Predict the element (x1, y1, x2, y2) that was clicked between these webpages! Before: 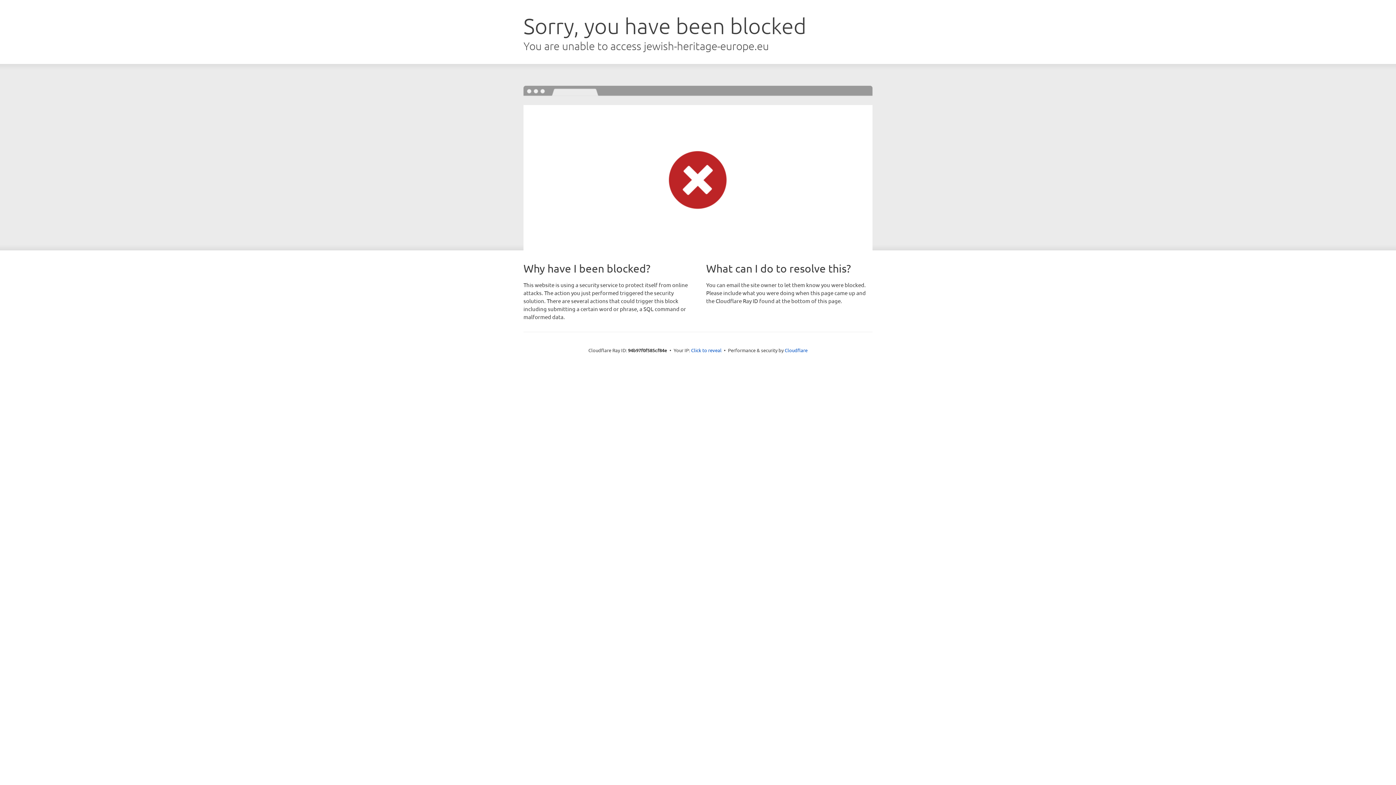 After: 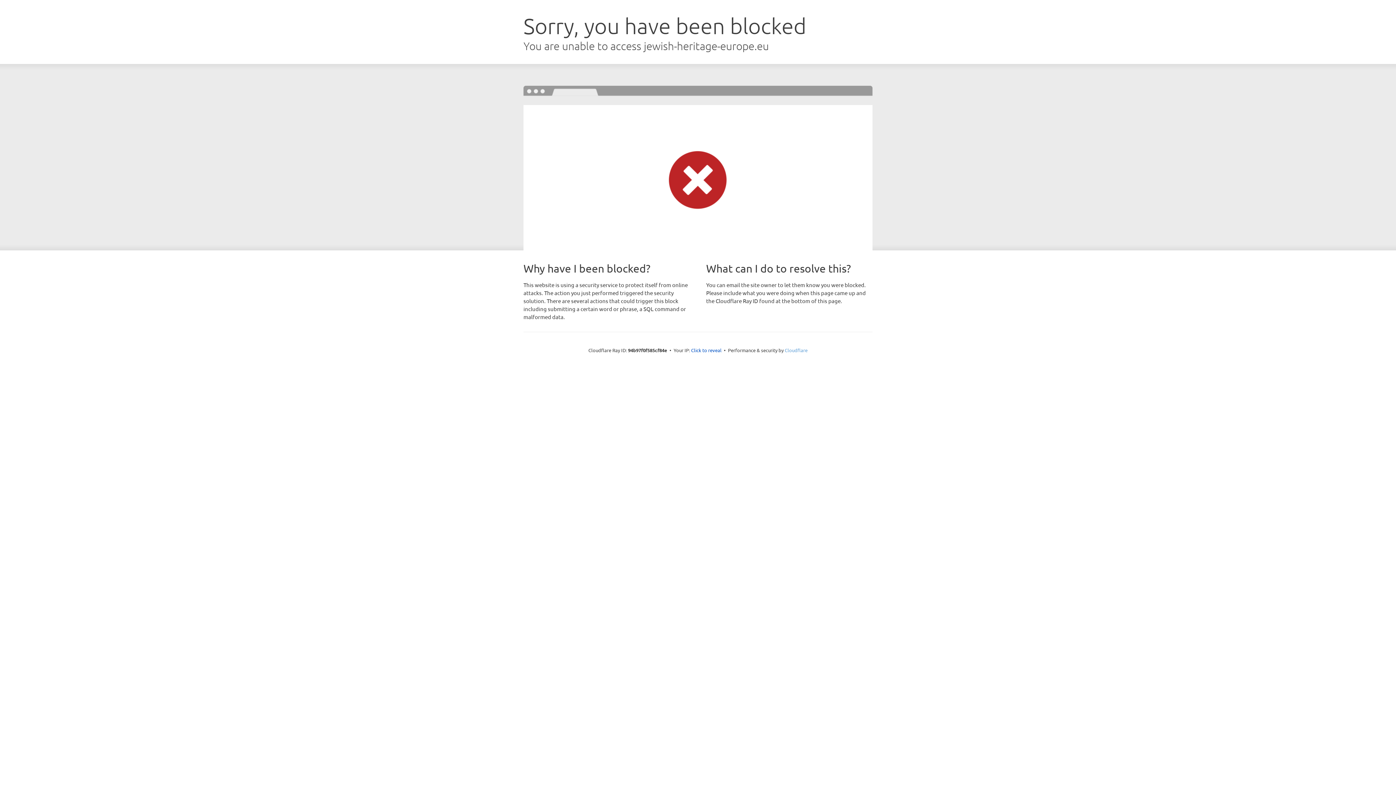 Action: bbox: (784, 347, 807, 353) label: Cloudflare